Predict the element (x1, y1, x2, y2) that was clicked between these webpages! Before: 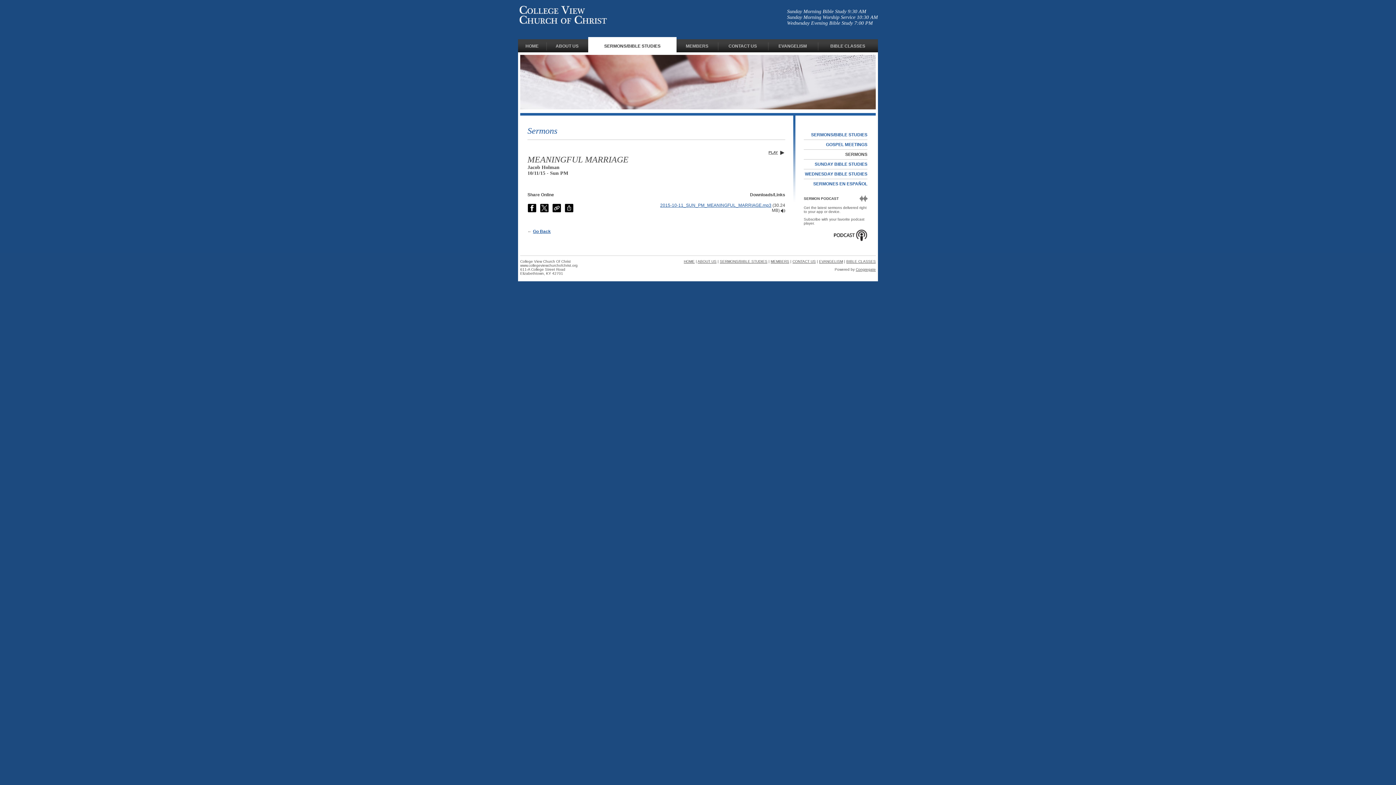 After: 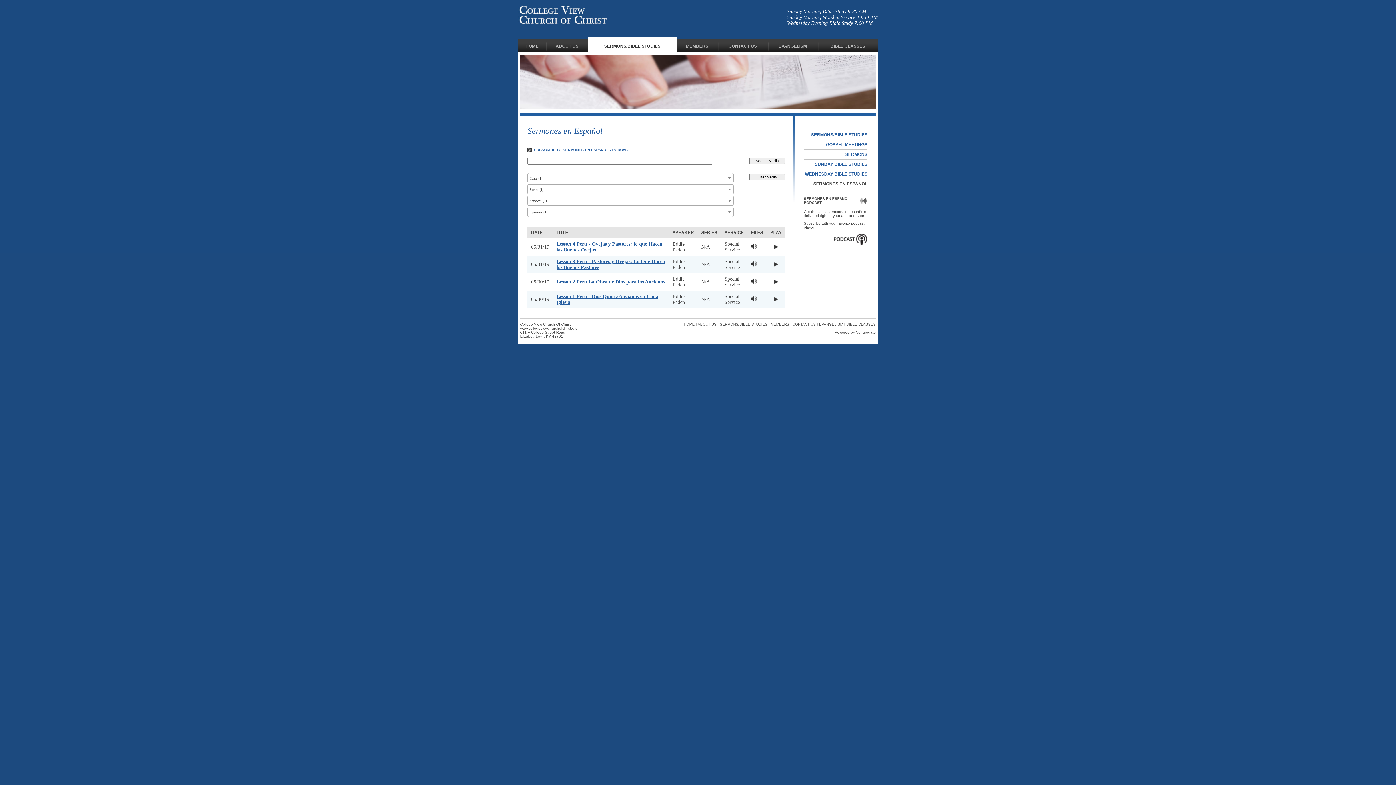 Action: bbox: (804, 179, 867, 188) label: SERMONES EN ESPAÑOL